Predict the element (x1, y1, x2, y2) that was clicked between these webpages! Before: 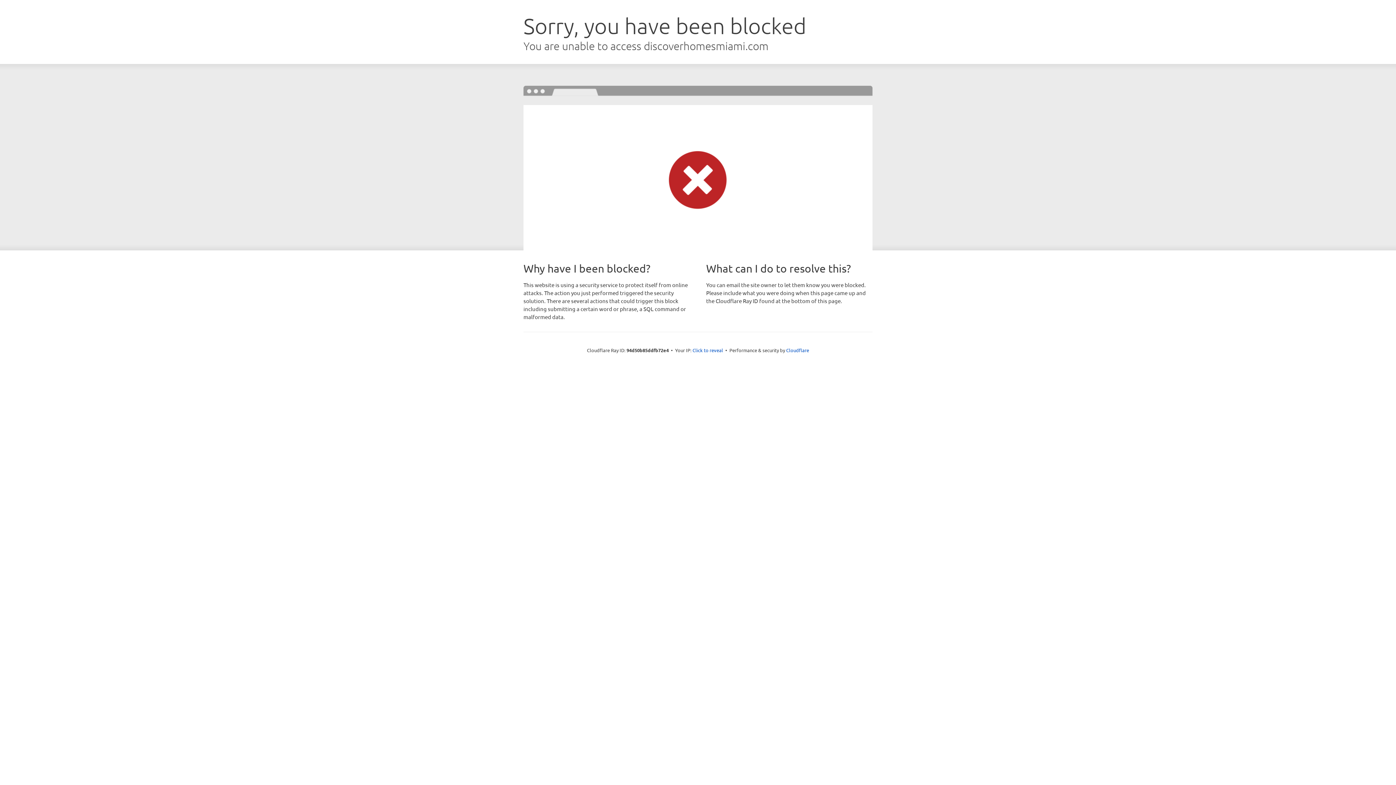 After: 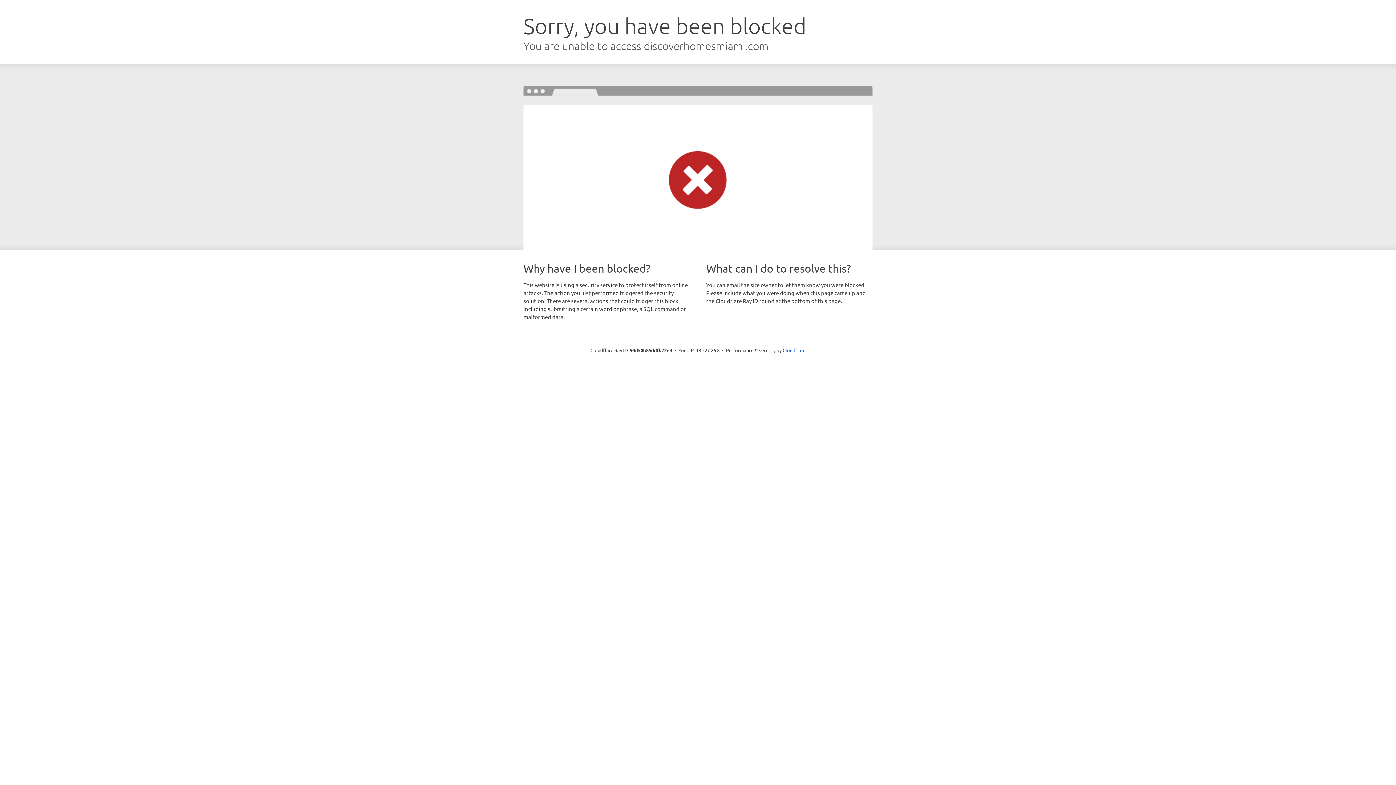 Action: label: Click to reveal bbox: (692, 346, 723, 353)